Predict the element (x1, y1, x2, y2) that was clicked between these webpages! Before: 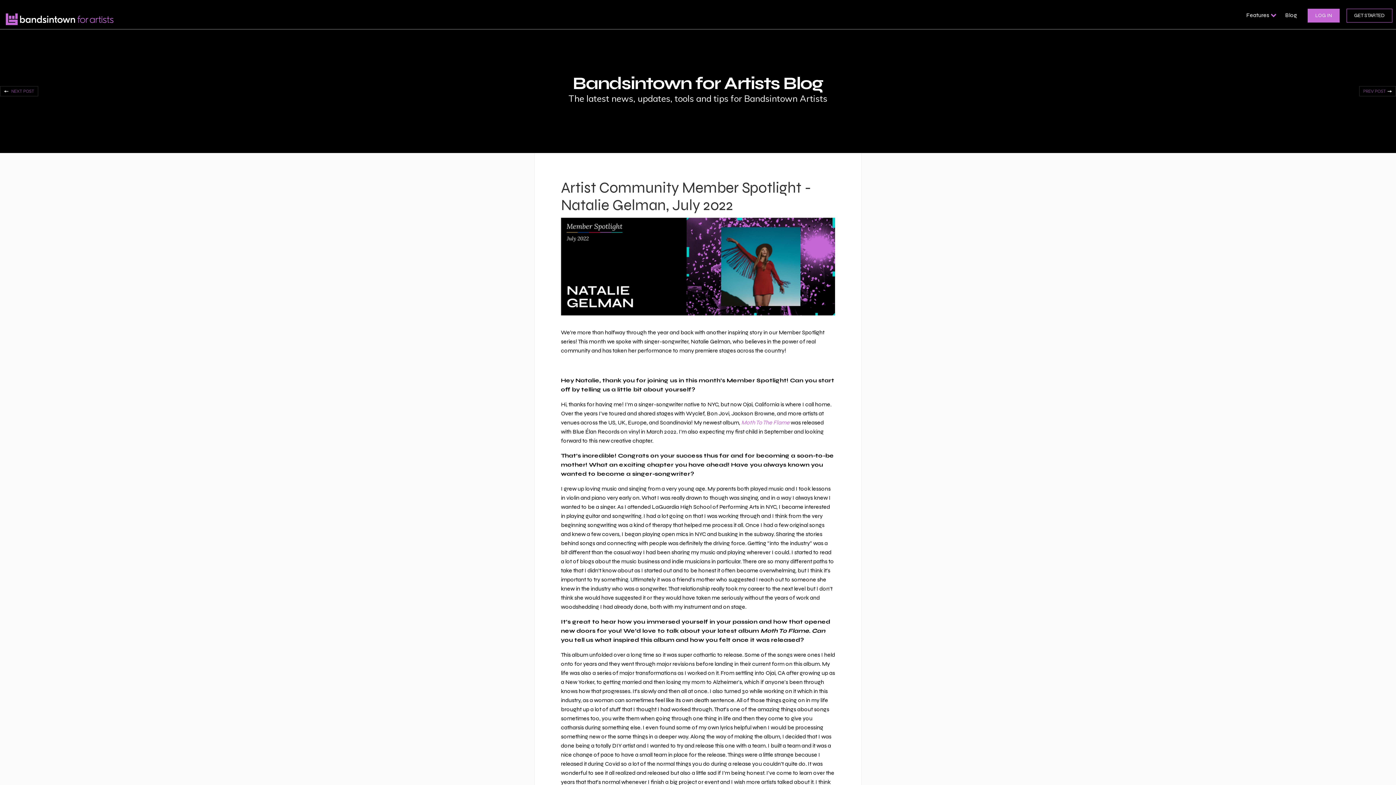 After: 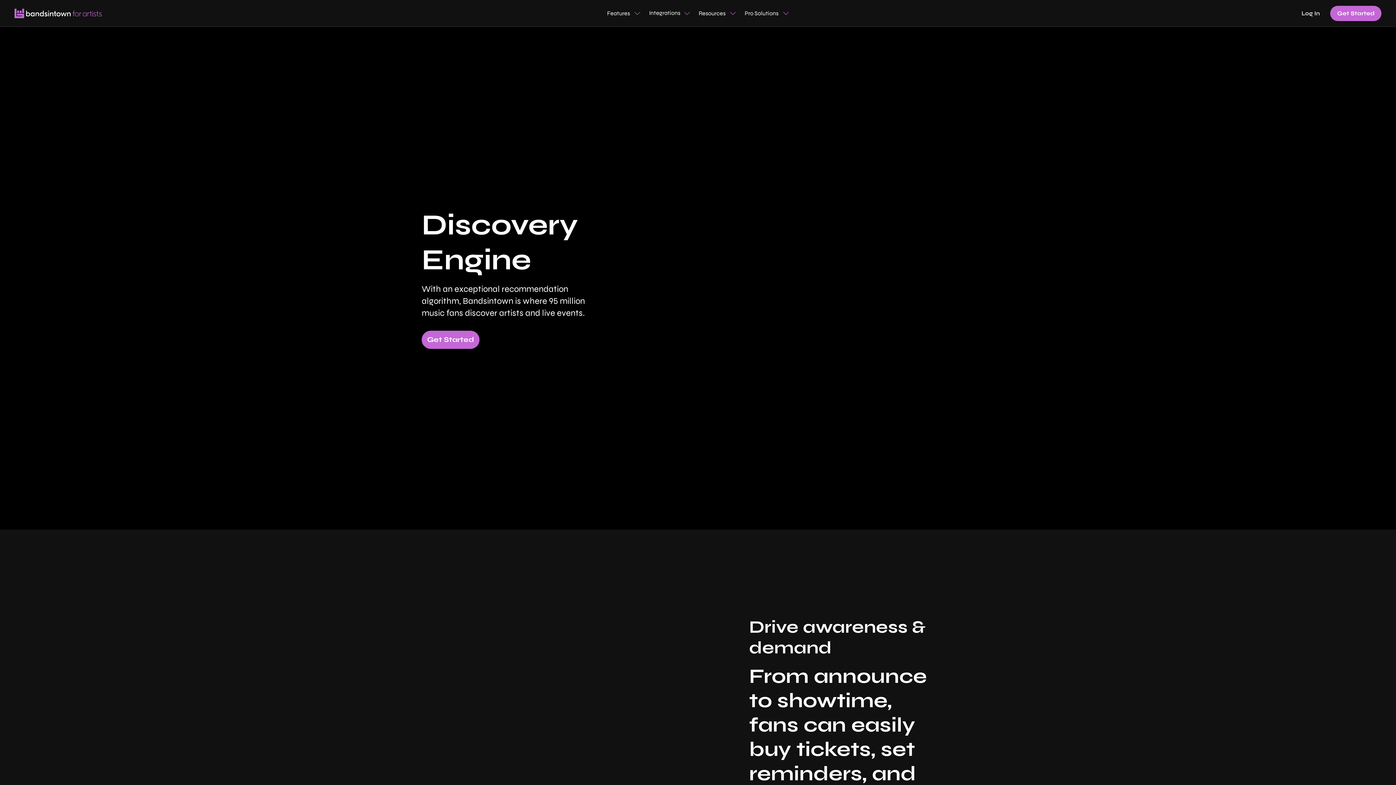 Action: bbox: (1244, 10, 1278, 18) label: Features